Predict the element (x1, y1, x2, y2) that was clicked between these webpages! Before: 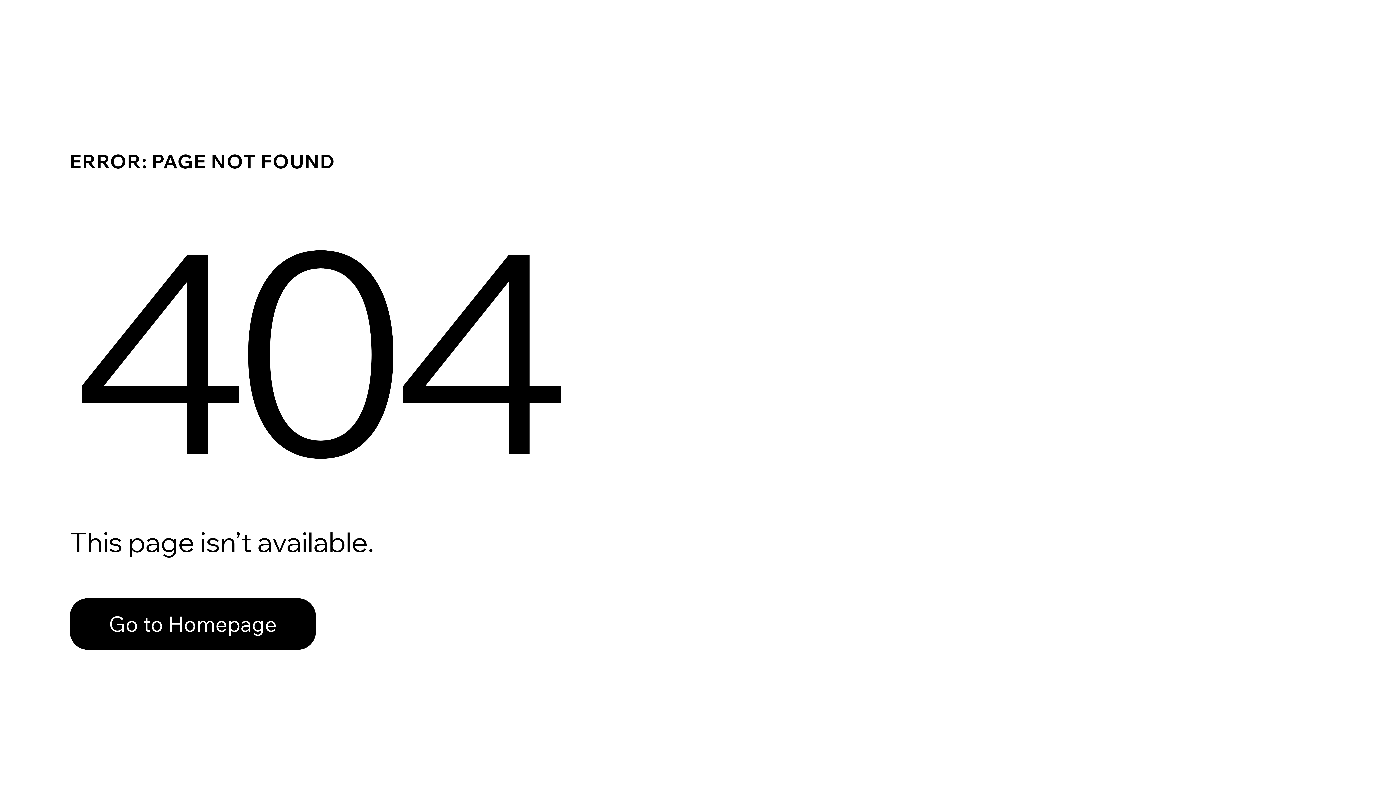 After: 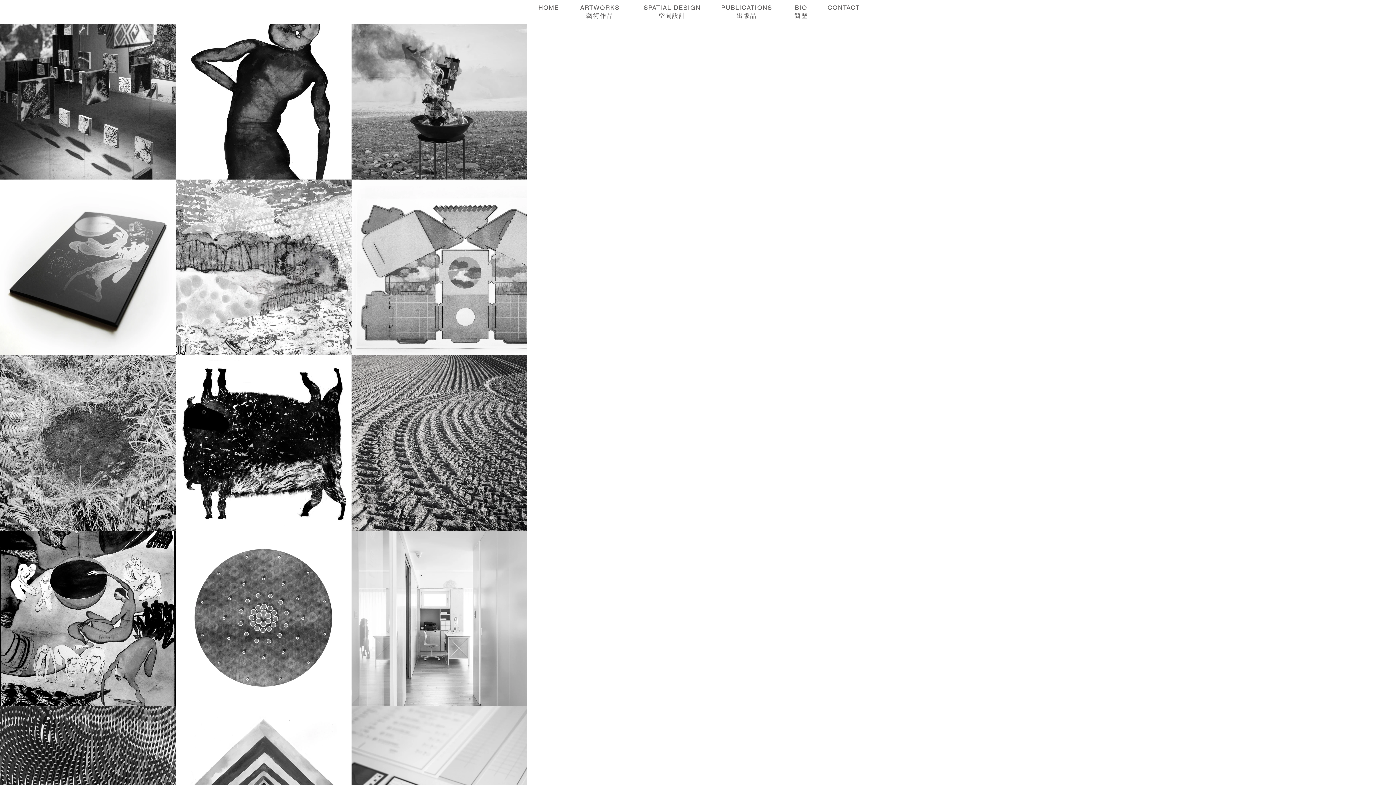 Action: bbox: (69, 582, 768, 659) label: Go to Homepage